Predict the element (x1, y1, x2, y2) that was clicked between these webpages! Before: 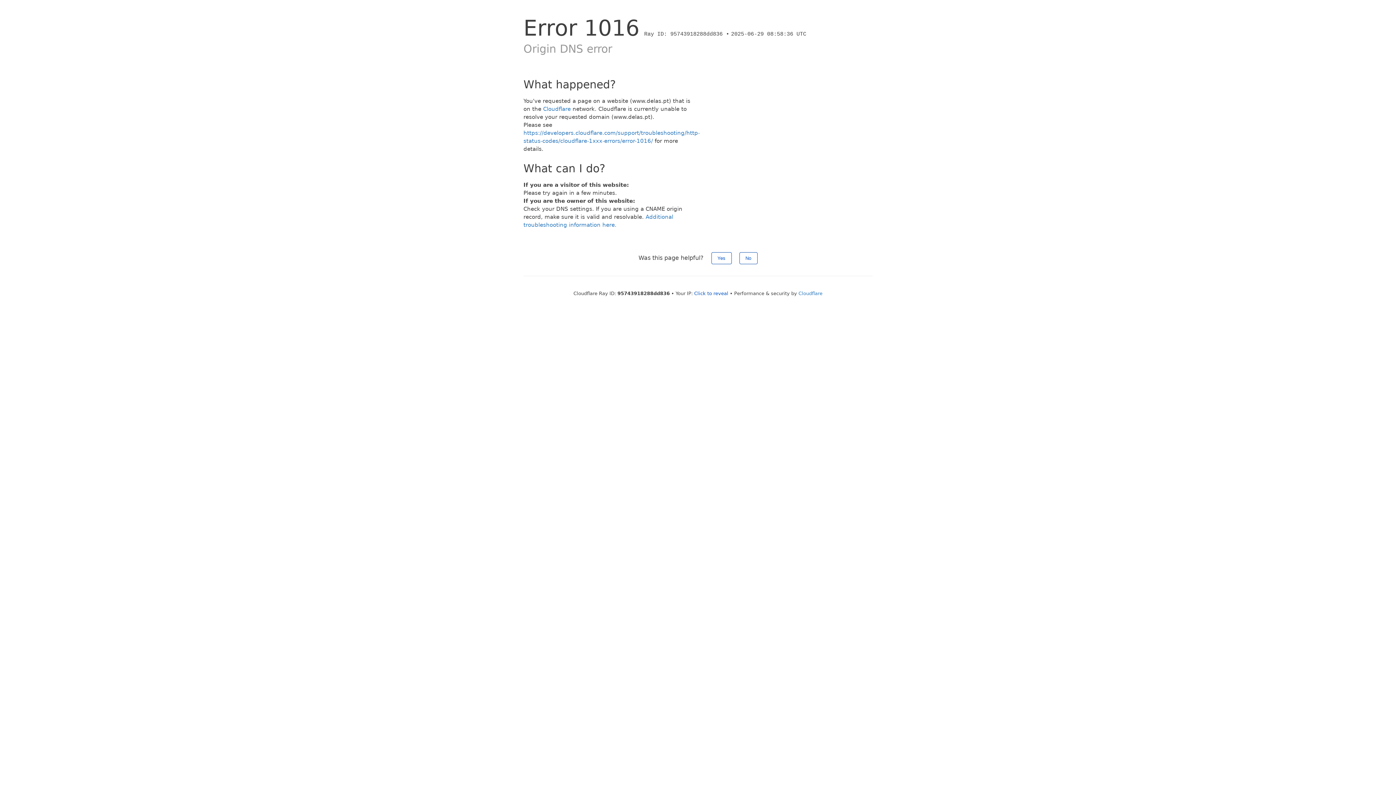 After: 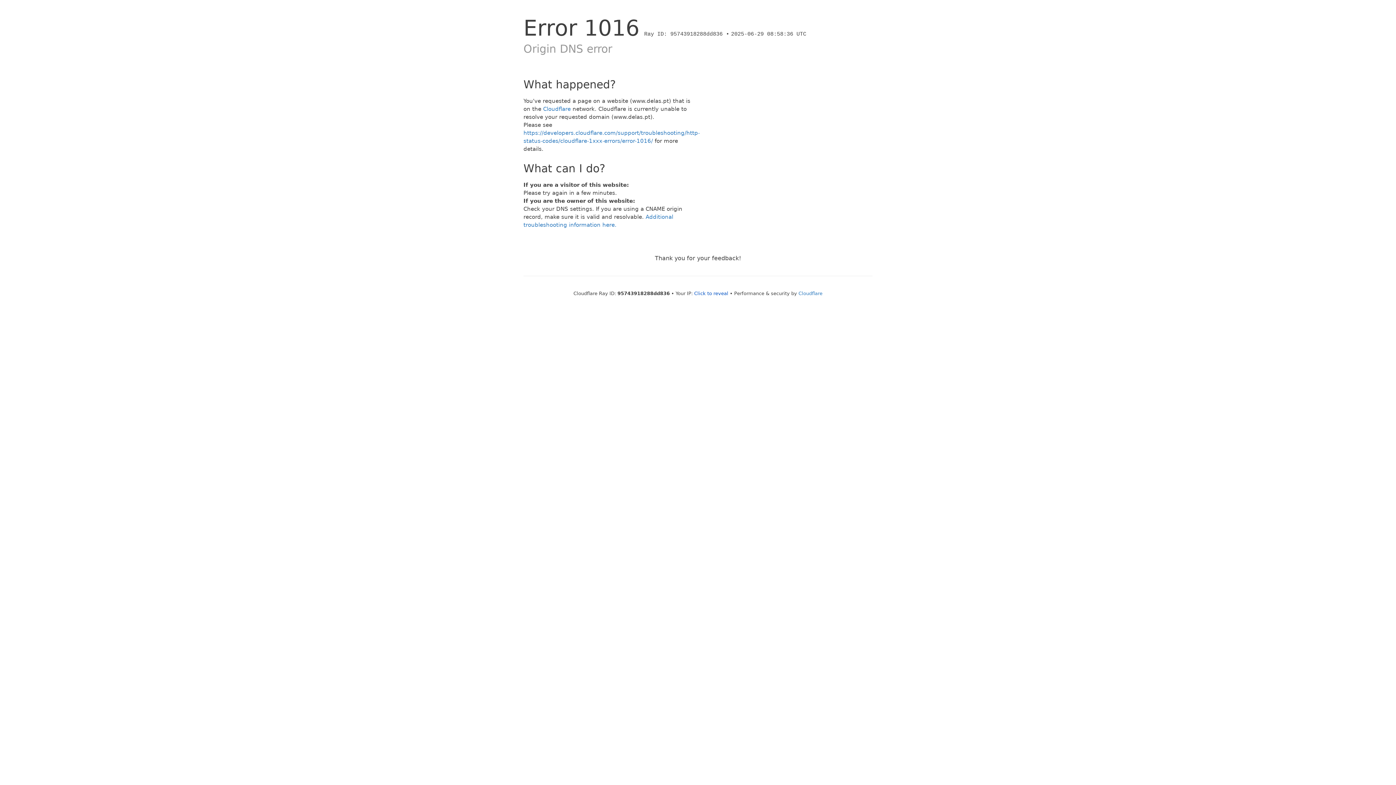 Action: bbox: (711, 252, 731, 264) label: Yes